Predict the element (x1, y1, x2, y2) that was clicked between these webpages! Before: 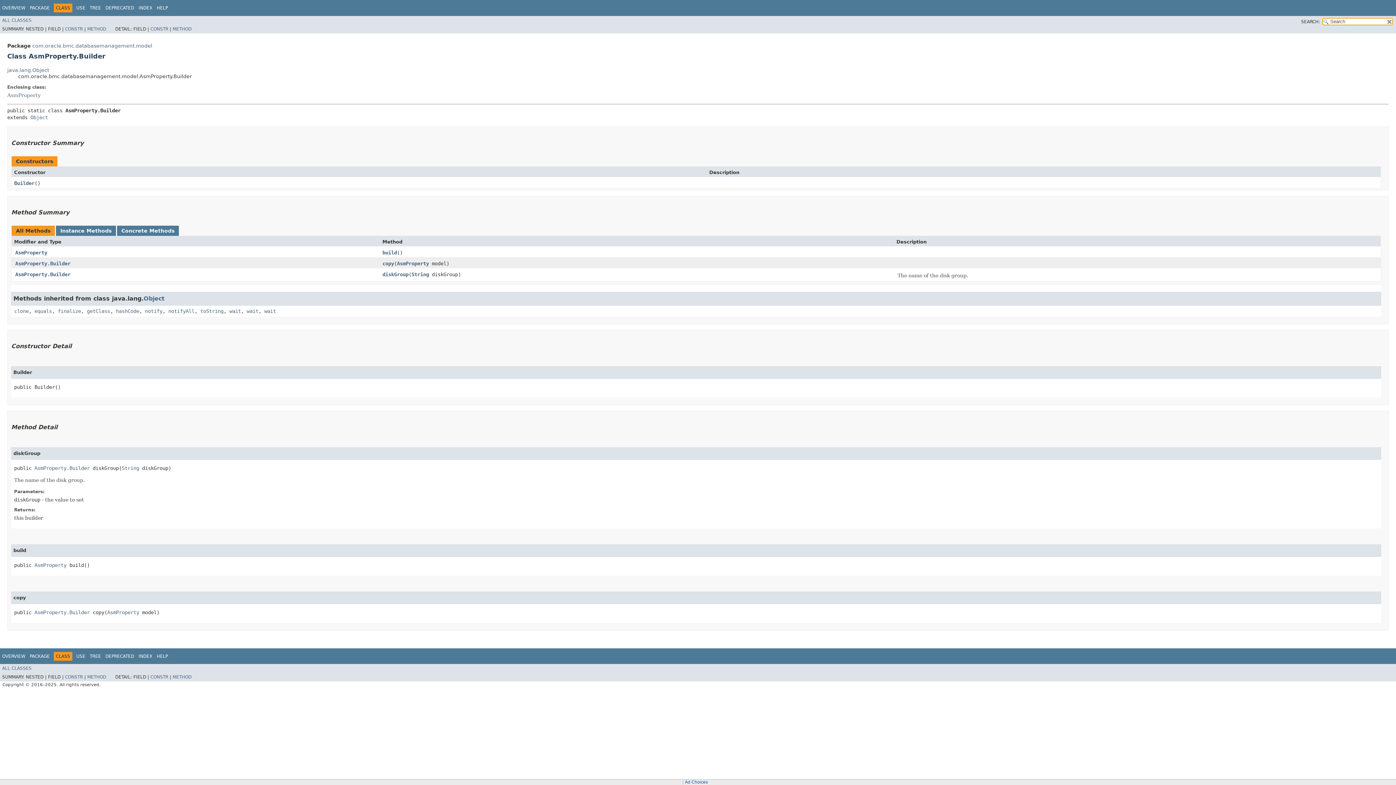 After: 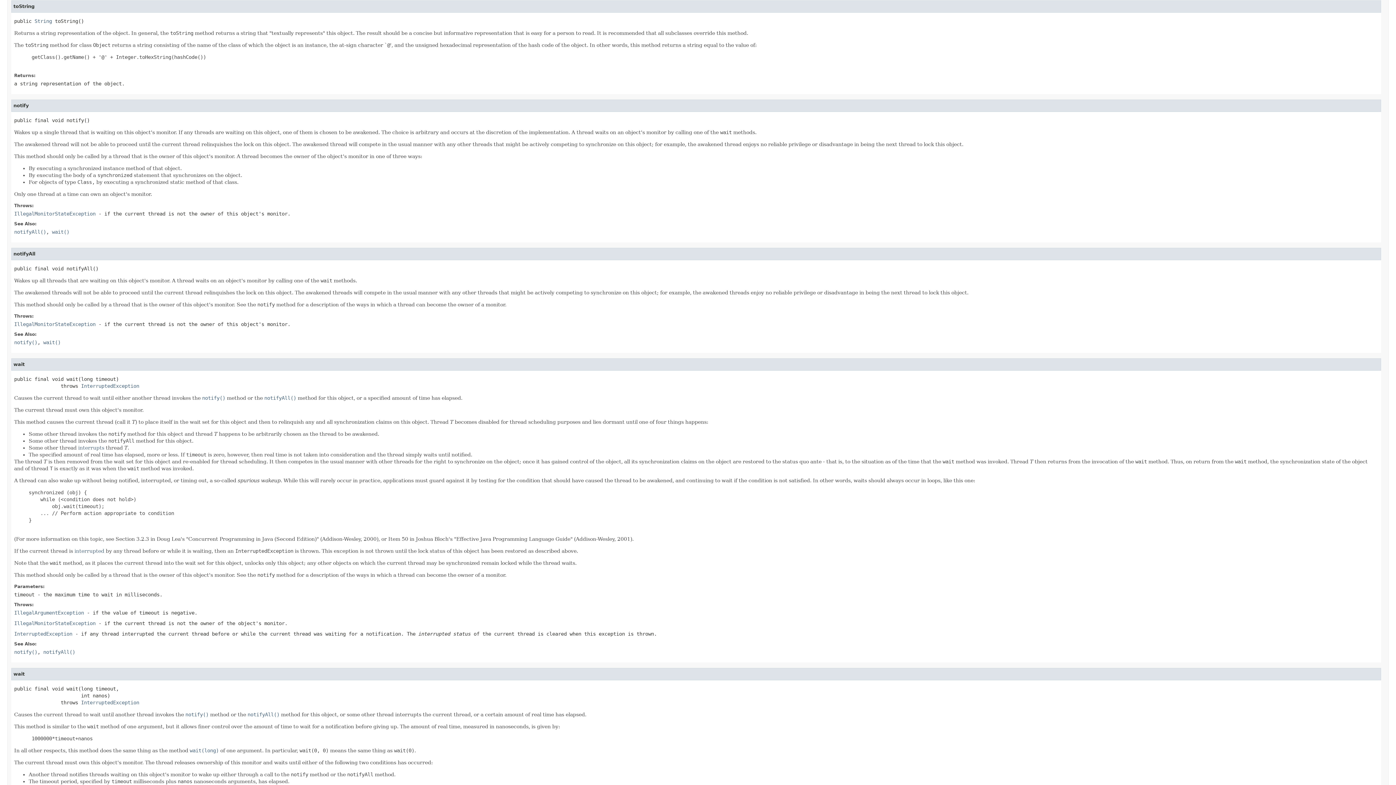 Action: bbox: (200, 308, 223, 314) label: toString